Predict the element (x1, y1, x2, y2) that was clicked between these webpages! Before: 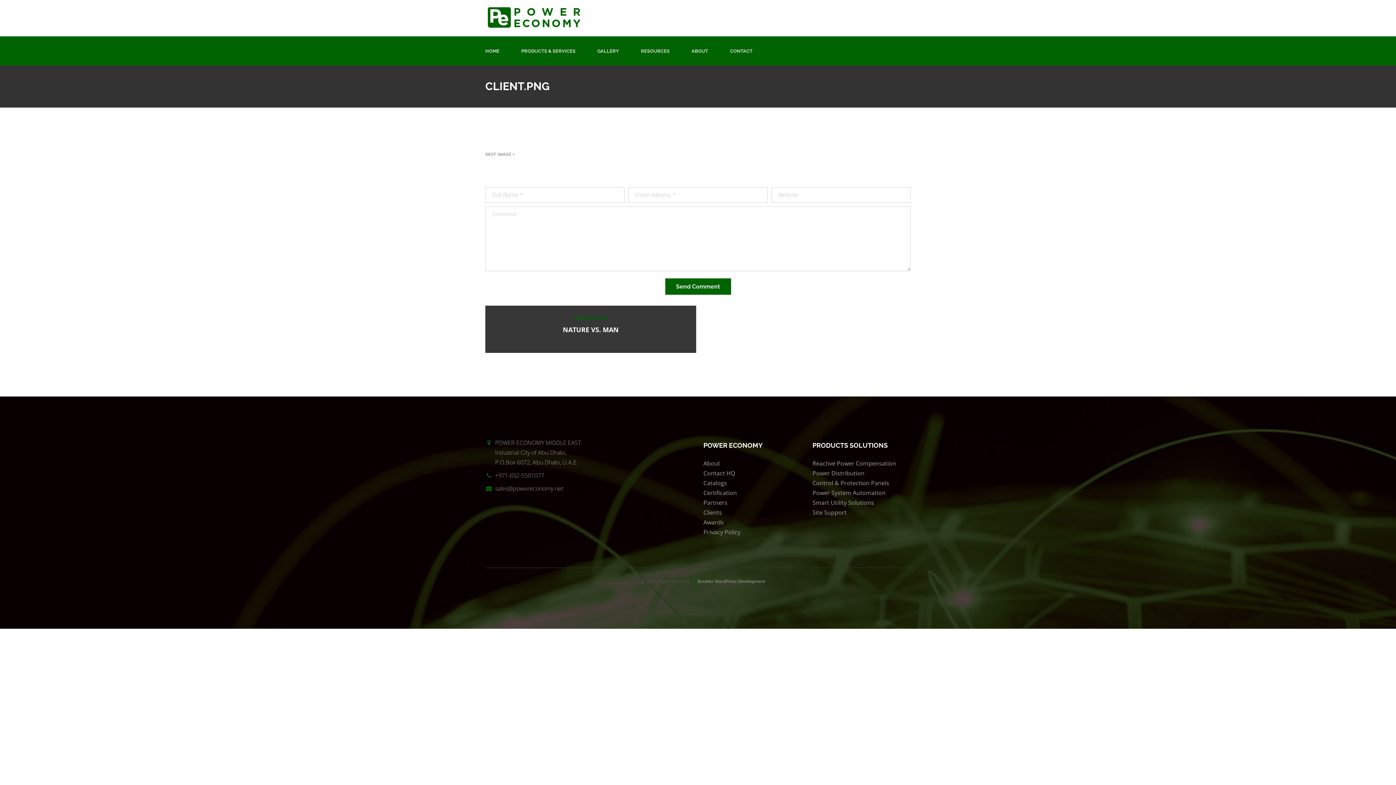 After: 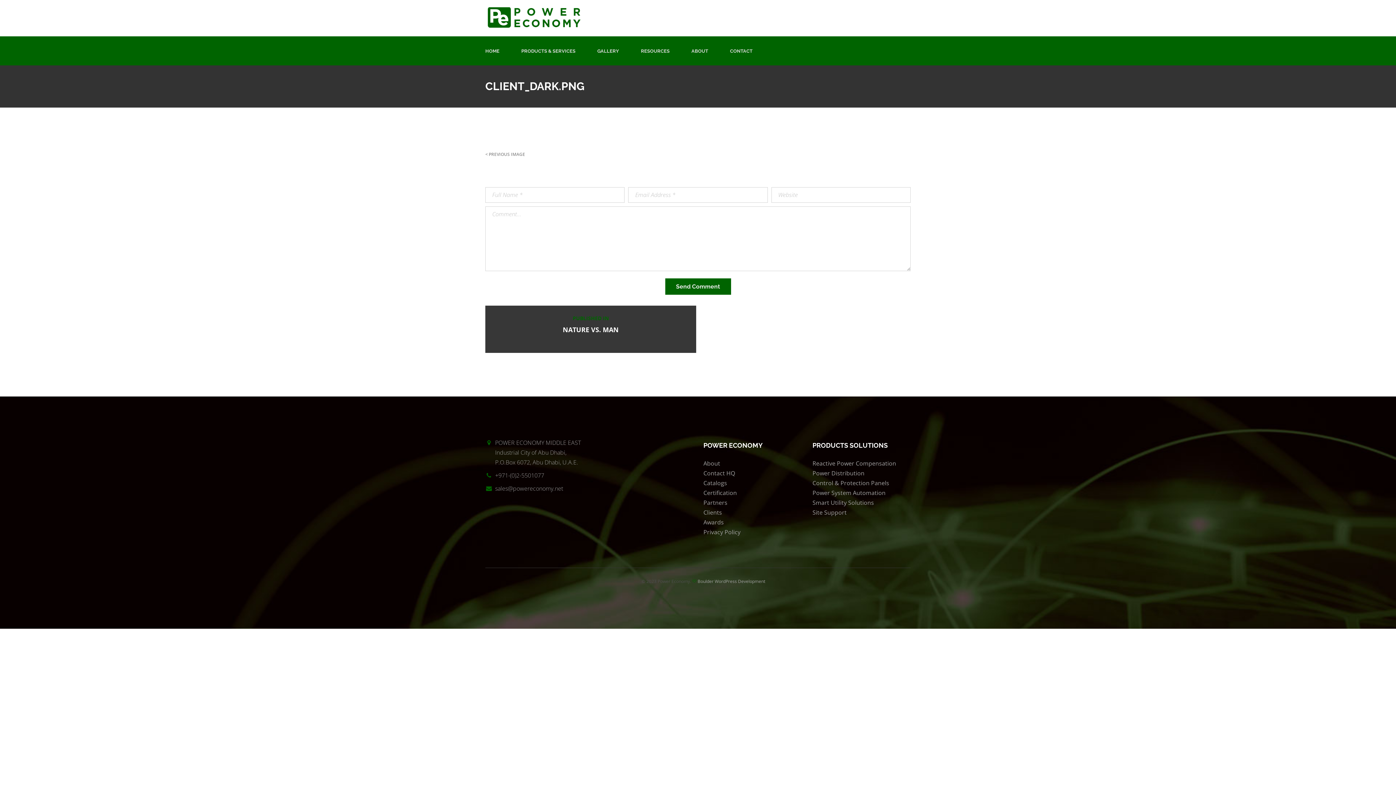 Action: bbox: (485, 151, 515, 157) label: NEXT IMAGE